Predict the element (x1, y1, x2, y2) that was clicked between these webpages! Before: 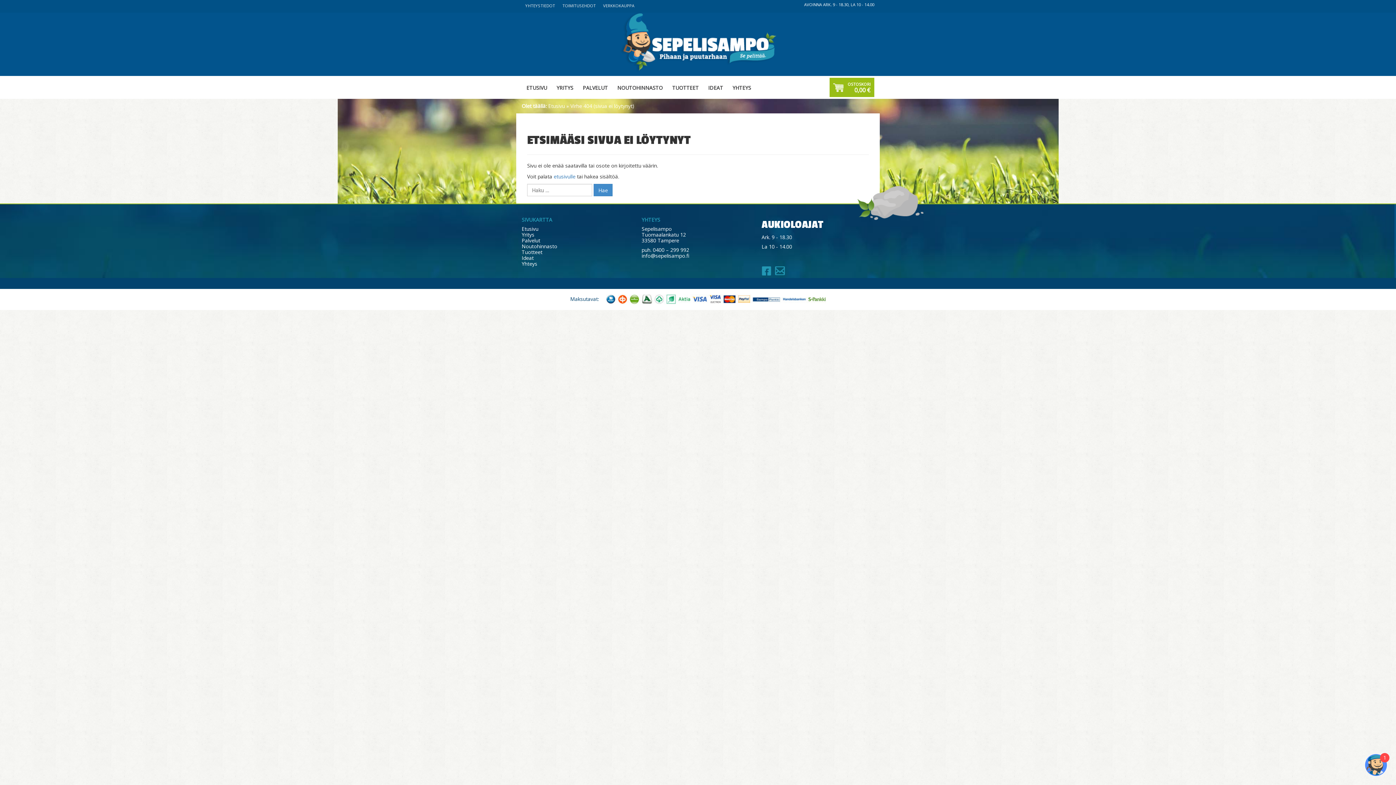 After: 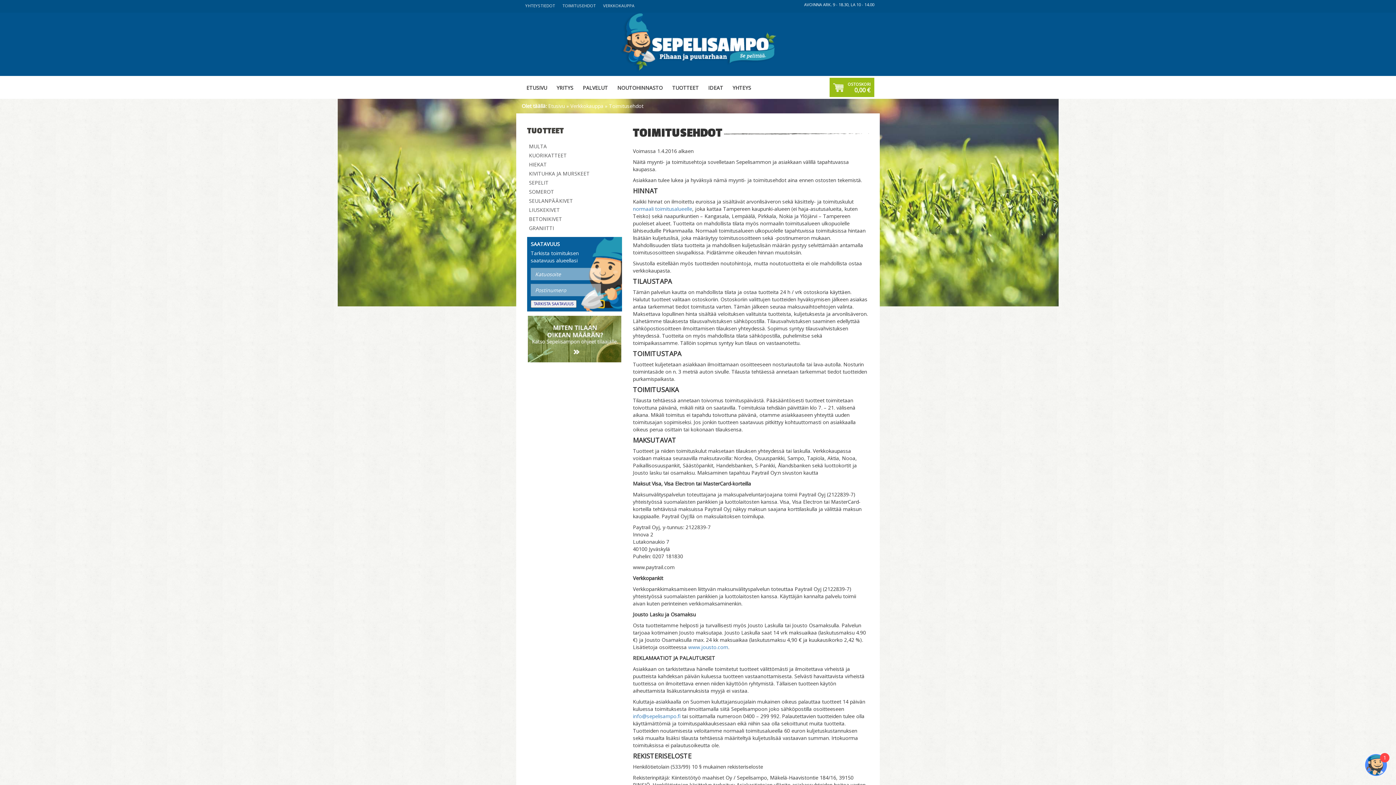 Action: bbox: (562, 2, 596, 8) label: TOIMITUSEHDOT